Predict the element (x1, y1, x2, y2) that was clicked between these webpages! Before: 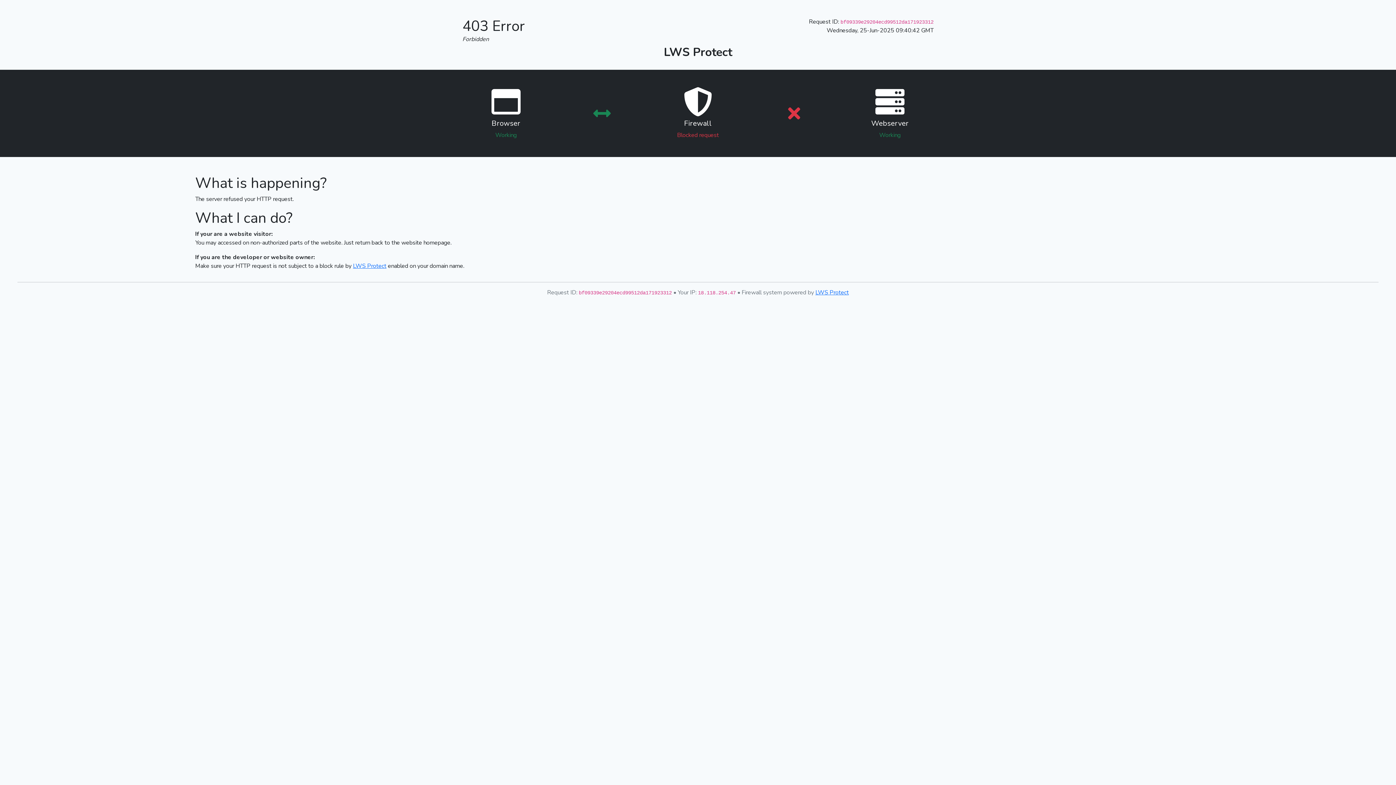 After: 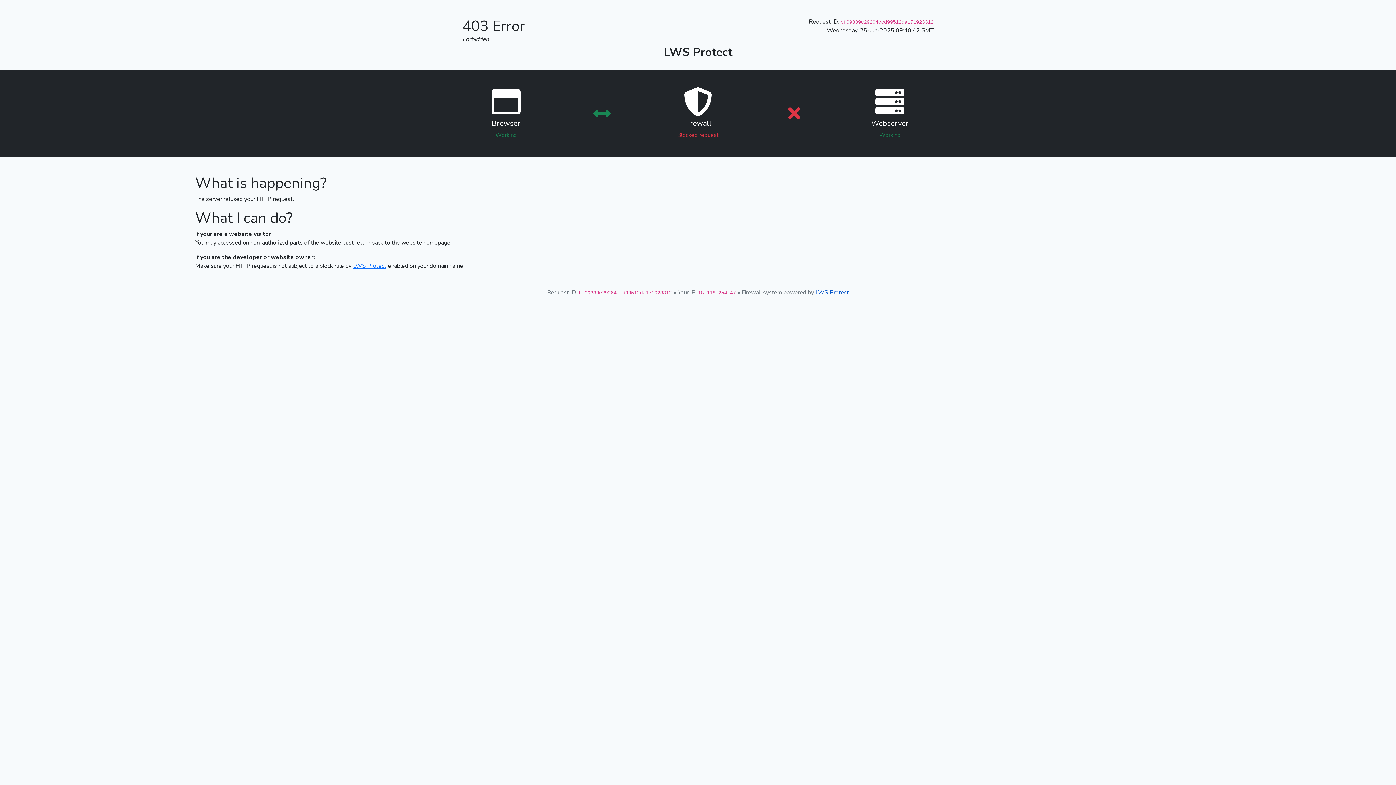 Action: label: LWS Protect bbox: (815, 288, 849, 296)